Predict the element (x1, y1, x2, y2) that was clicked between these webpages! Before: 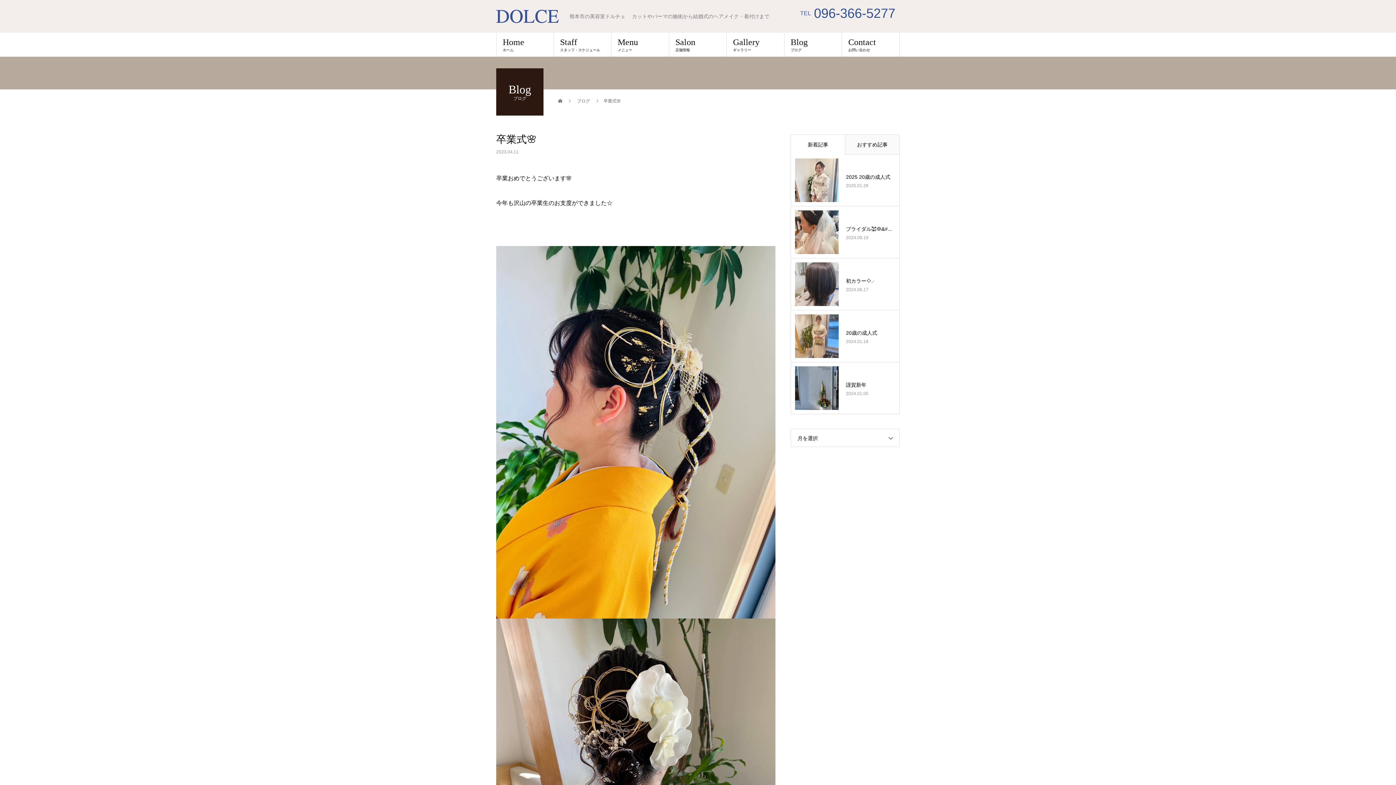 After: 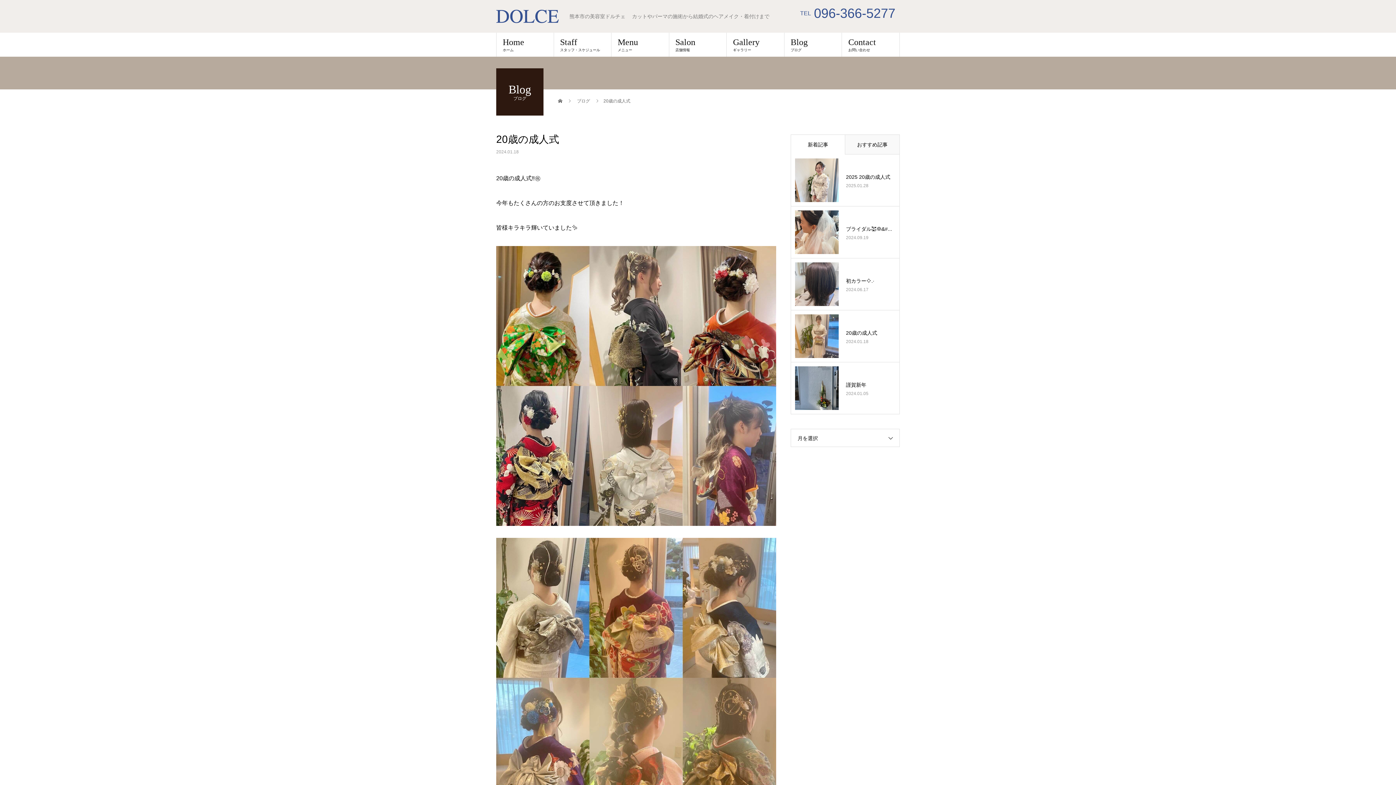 Action: bbox: (846, 330, 877, 335) label: 20歳の成人式